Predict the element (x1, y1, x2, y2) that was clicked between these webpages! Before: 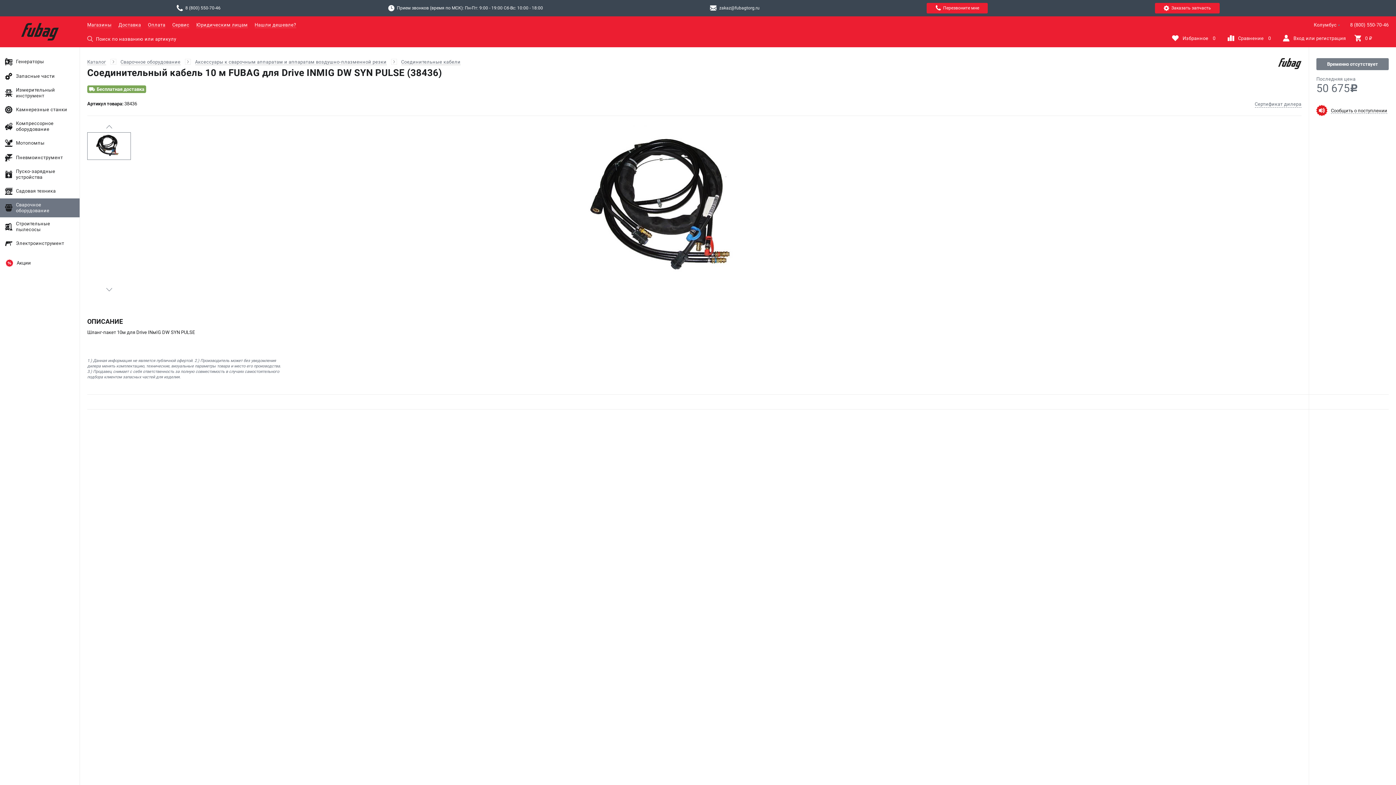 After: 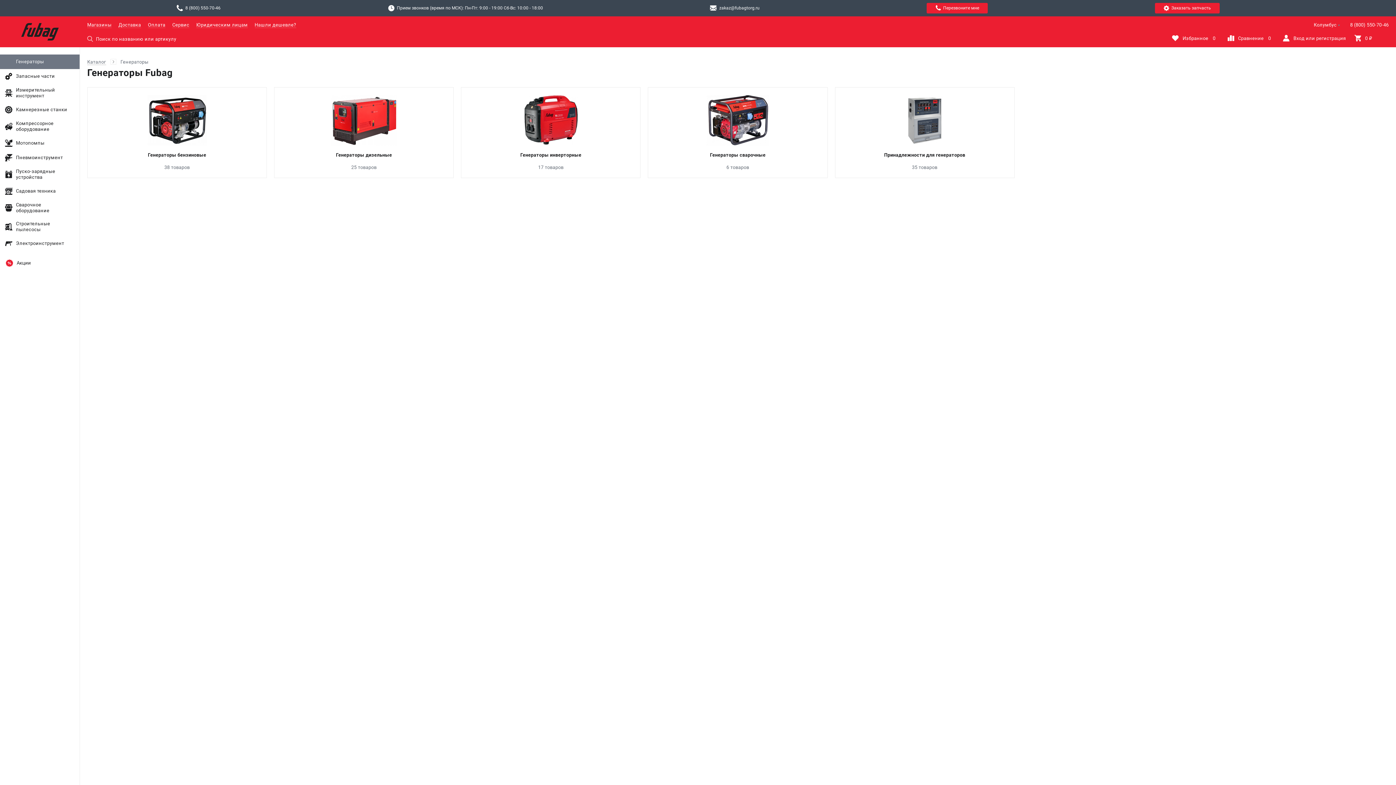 Action: bbox: (0, 54, 80, 69) label: Генераторы